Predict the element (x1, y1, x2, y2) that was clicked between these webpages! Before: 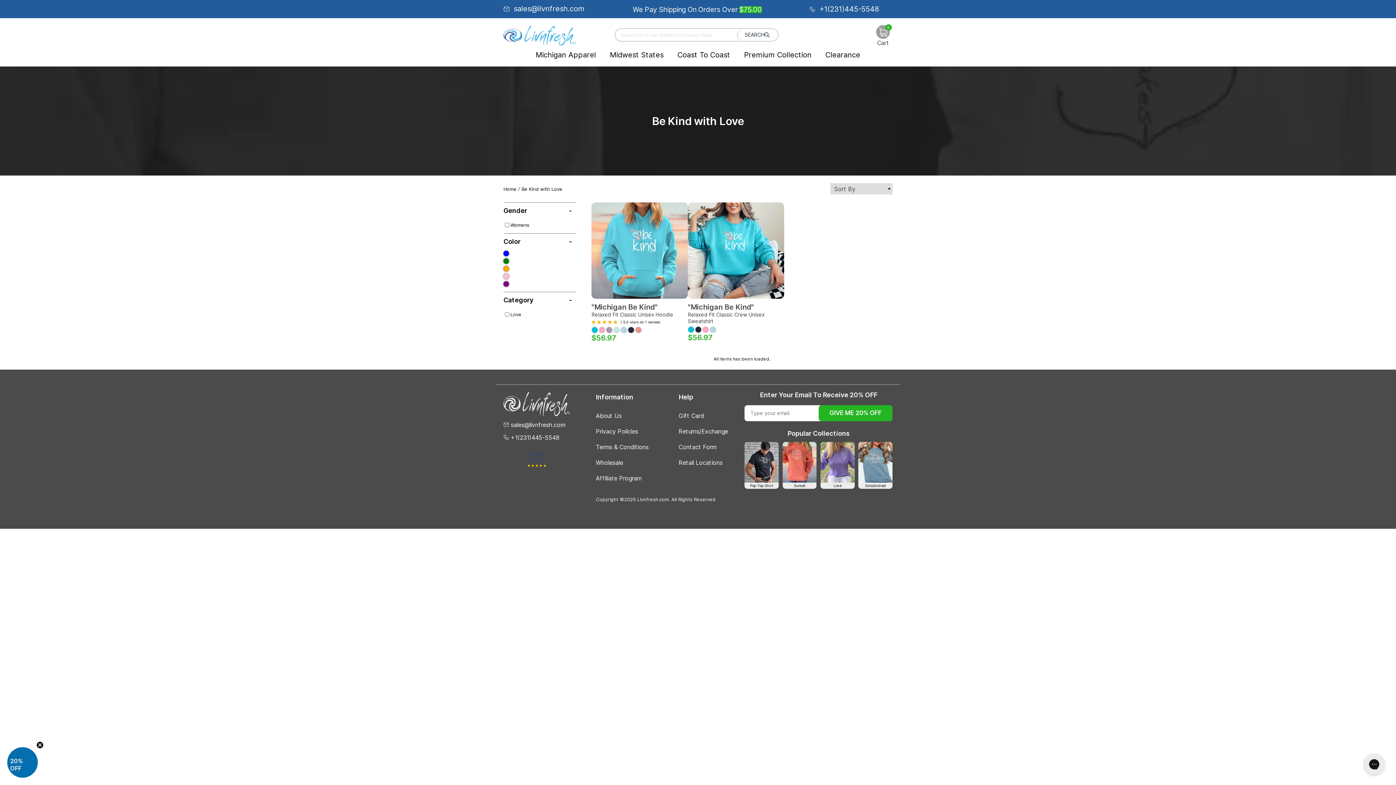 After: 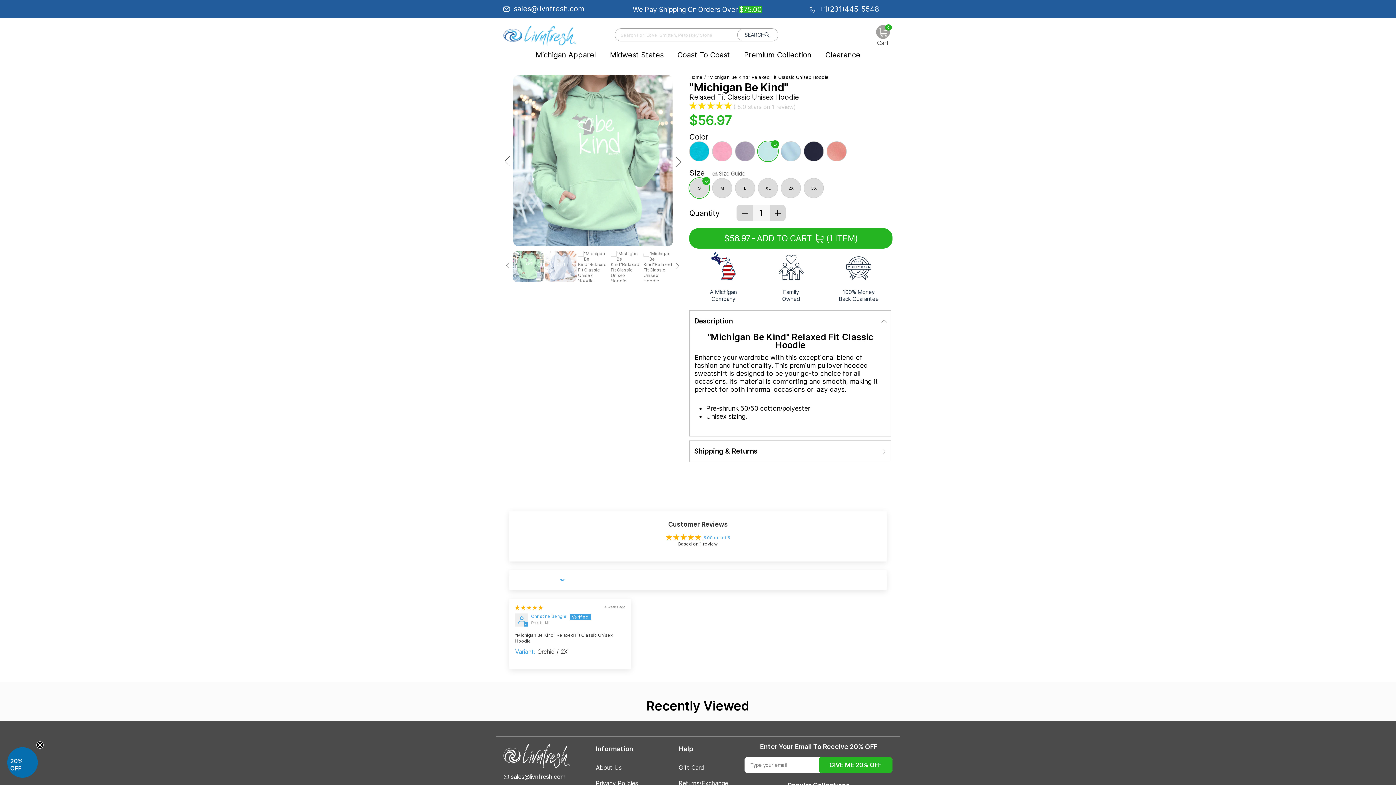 Action: label: Swatch Color Variant bbox: (613, 326, 620, 334)